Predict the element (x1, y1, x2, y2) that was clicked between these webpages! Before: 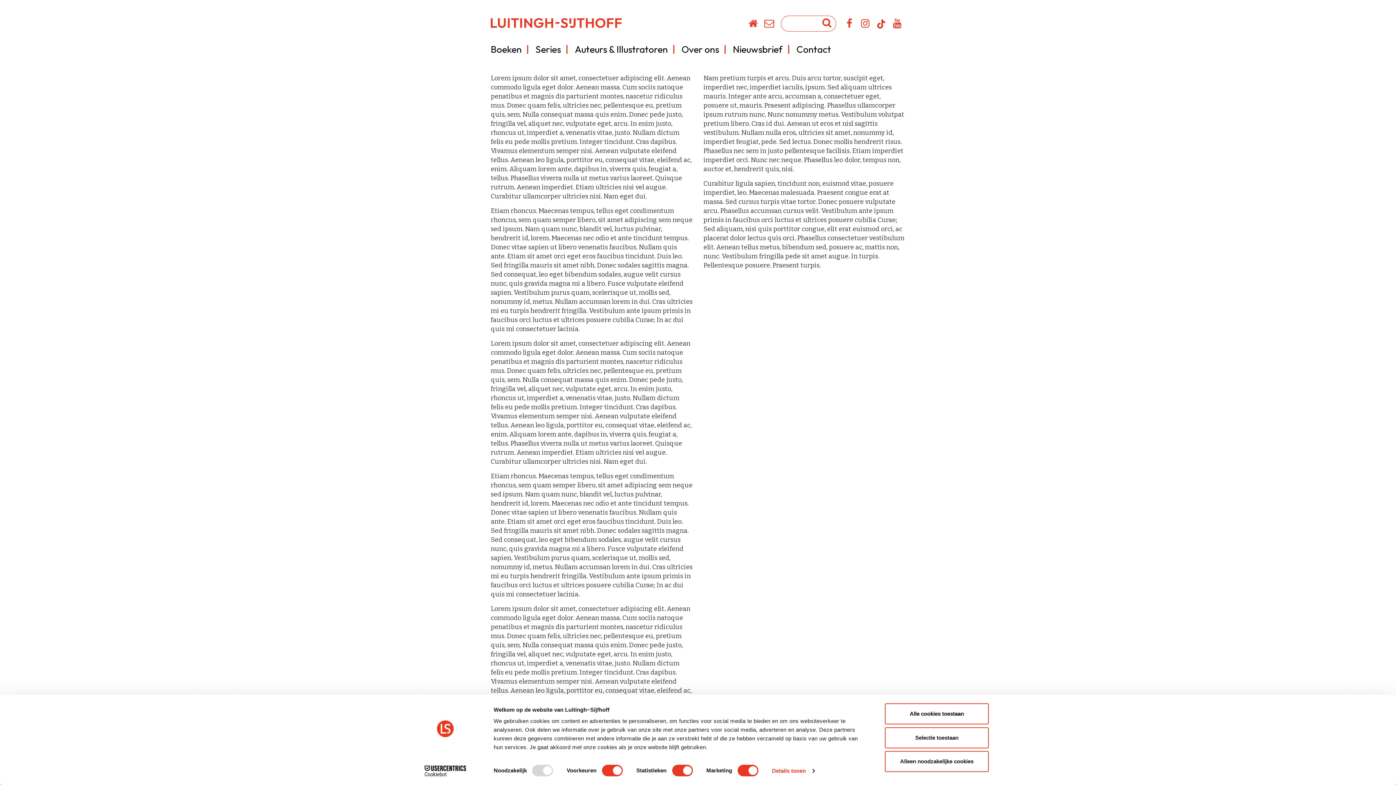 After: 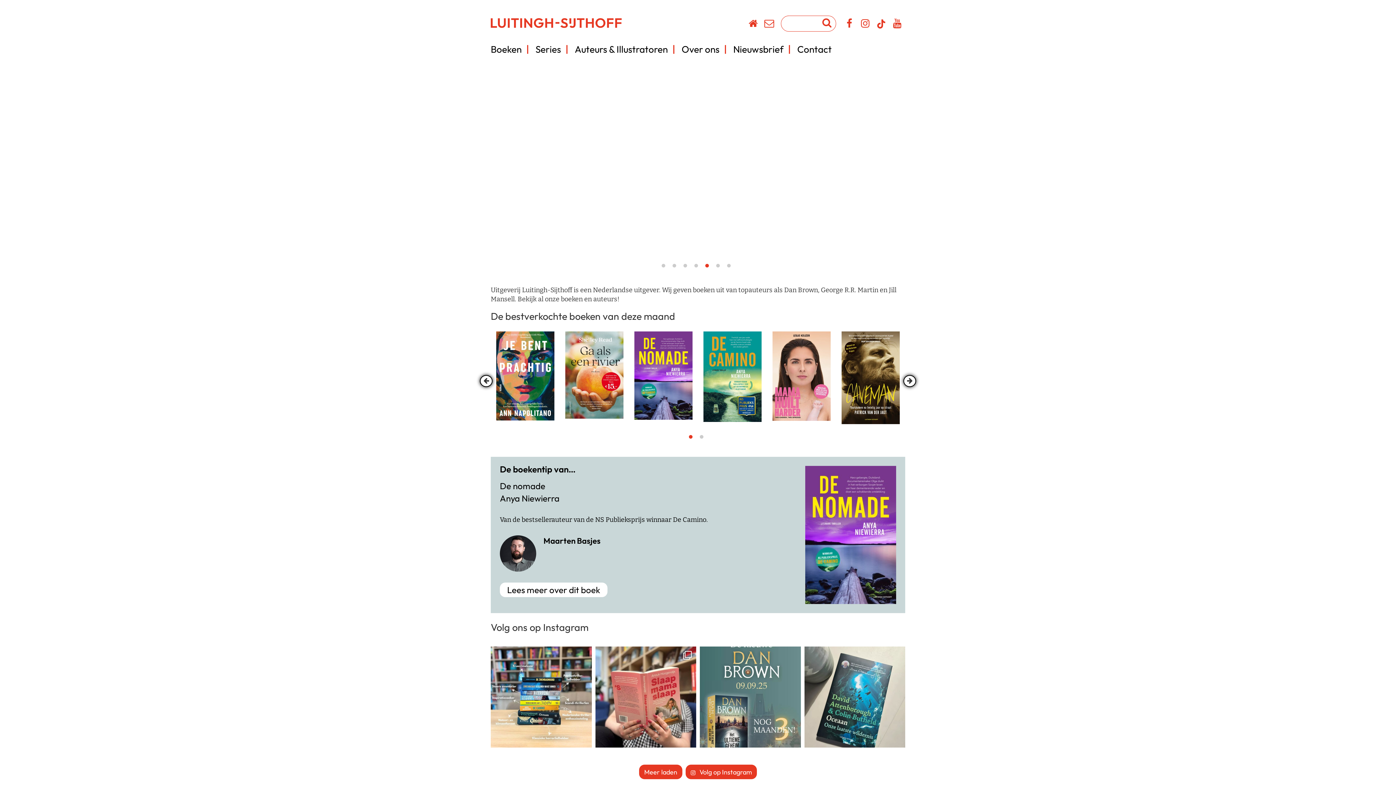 Action: bbox: (490, 18, 621, 28)